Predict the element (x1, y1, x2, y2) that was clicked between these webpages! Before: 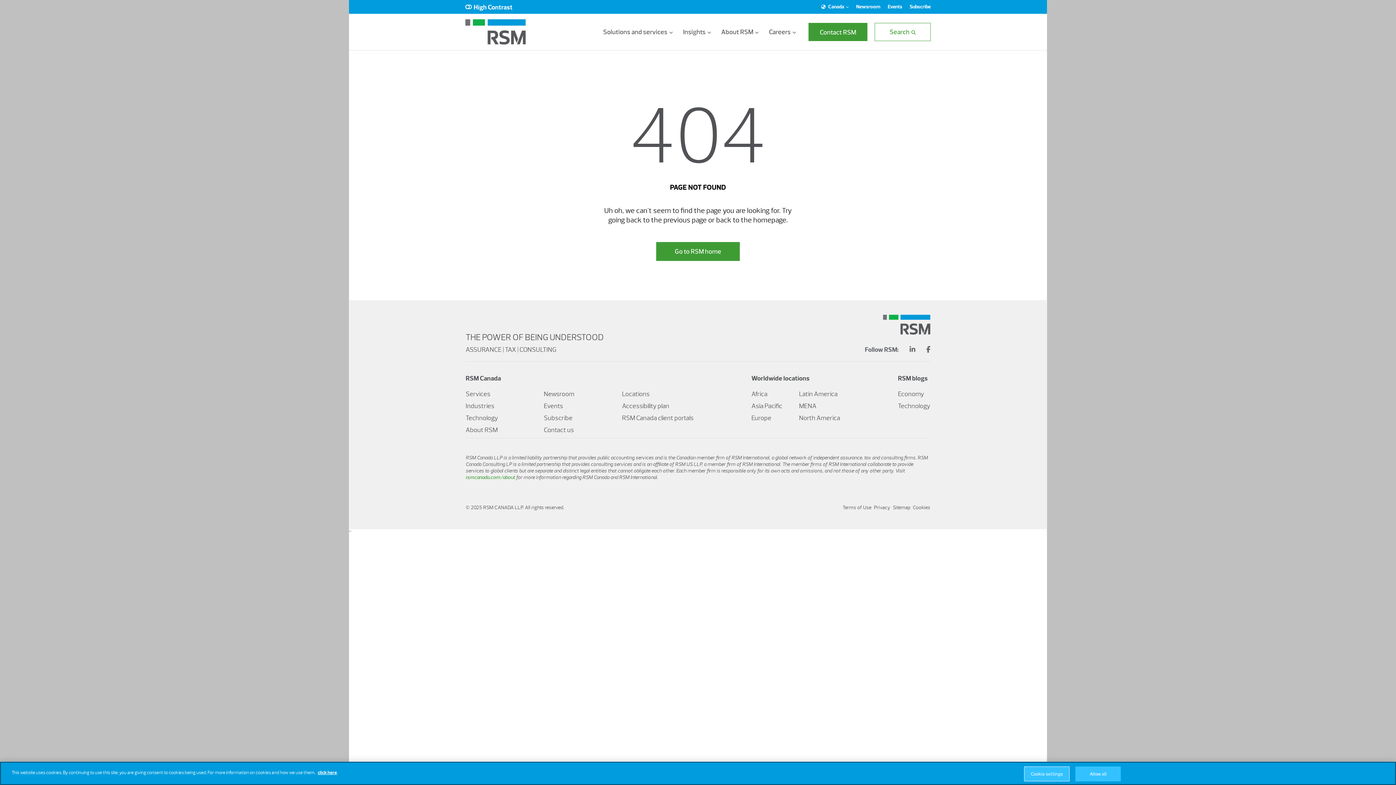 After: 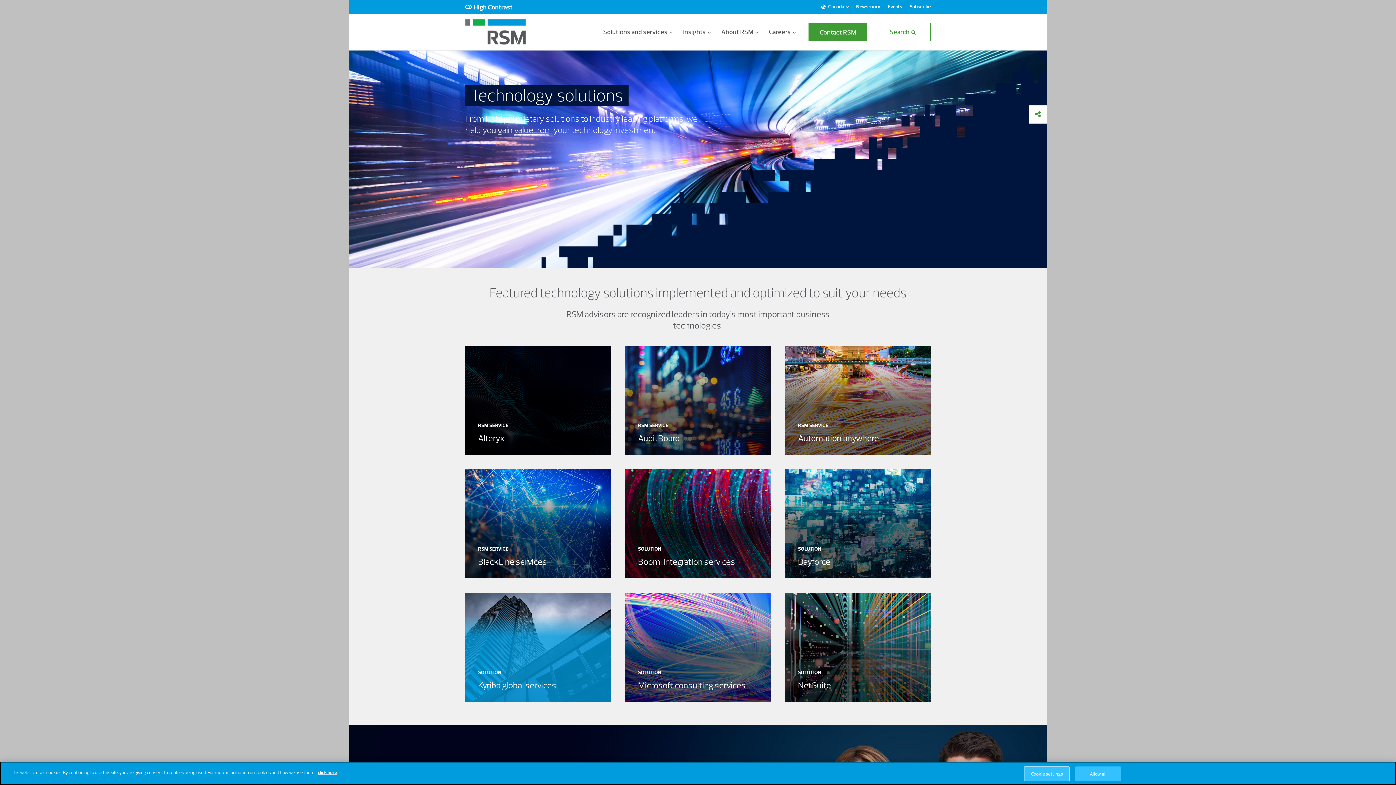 Action: label: aria-Technology bbox: (465, 414, 498, 422)